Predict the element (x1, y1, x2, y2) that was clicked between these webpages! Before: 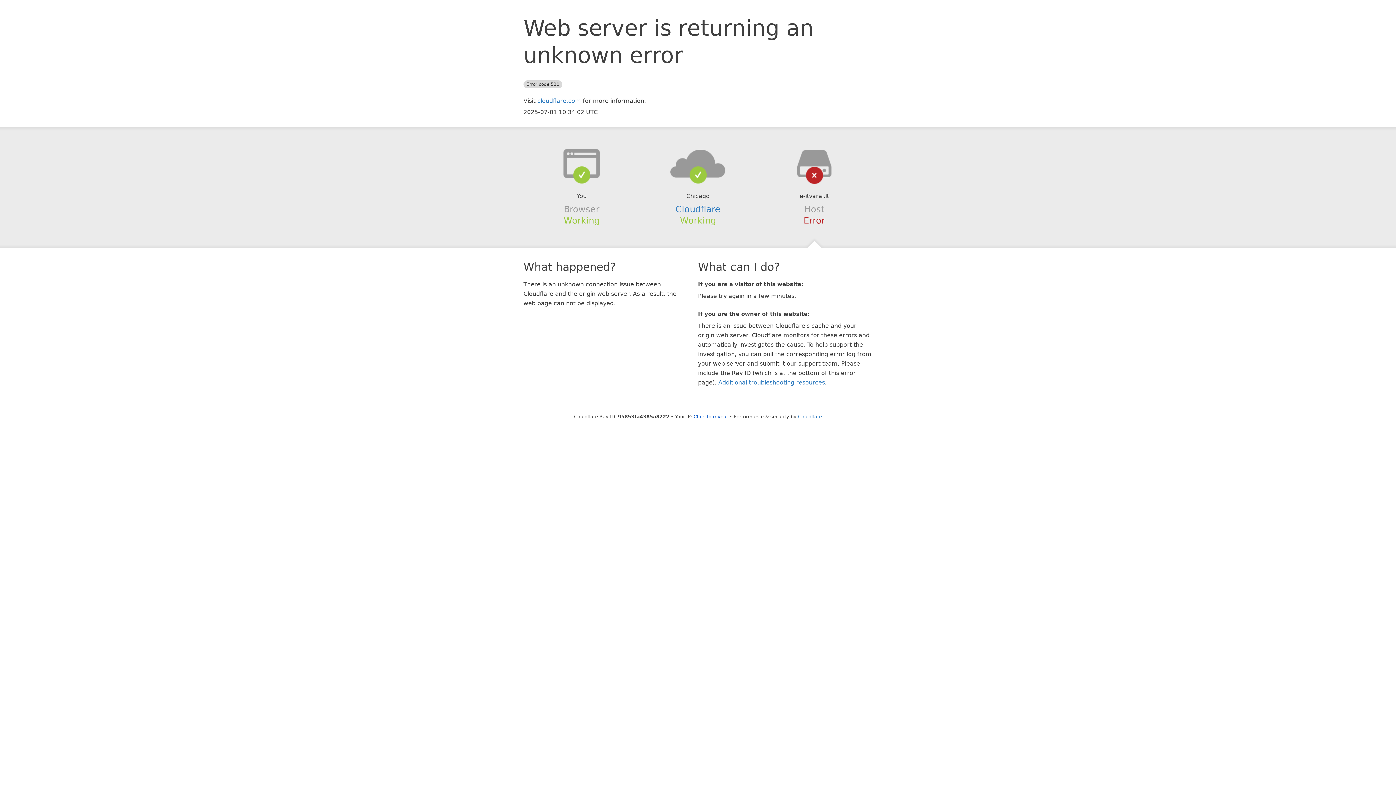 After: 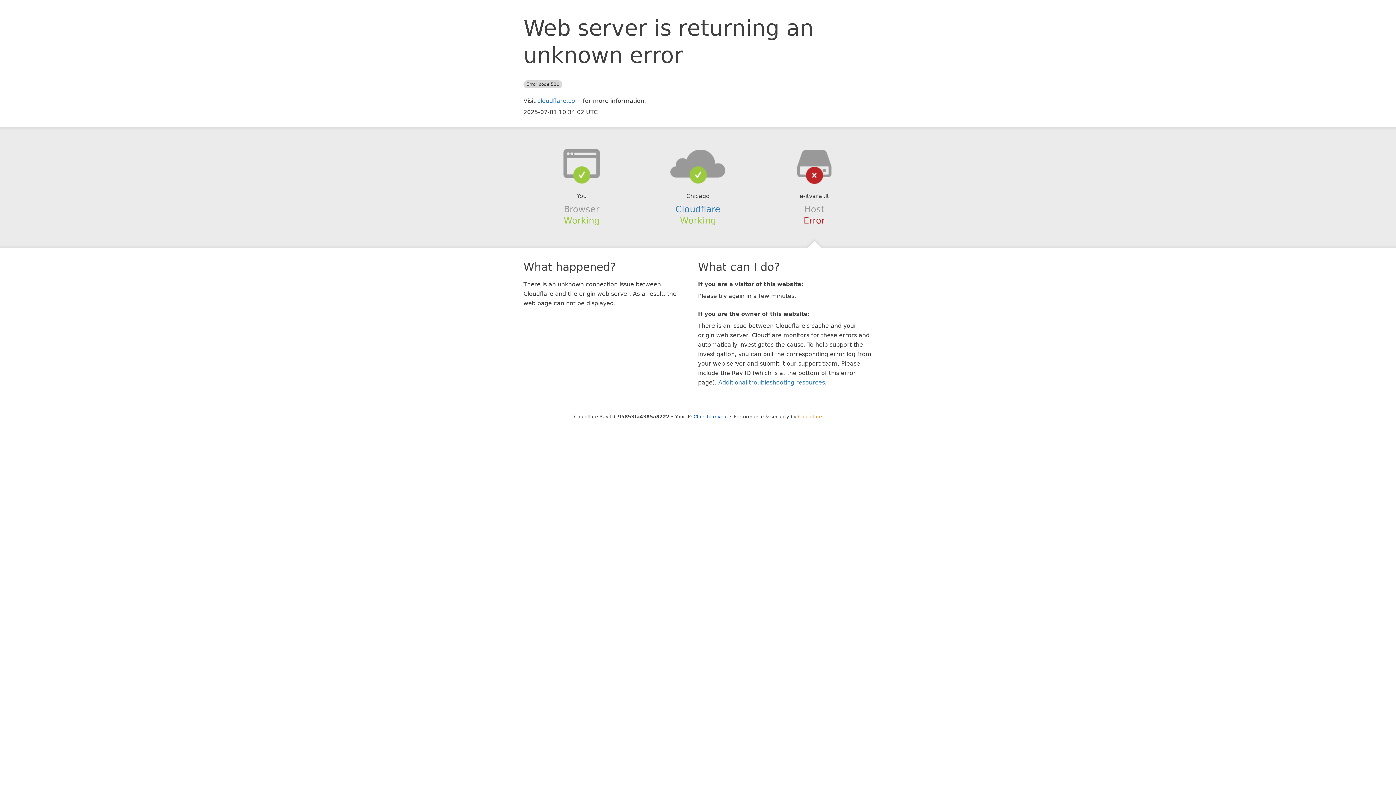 Action: label: Cloudflare bbox: (798, 414, 822, 419)